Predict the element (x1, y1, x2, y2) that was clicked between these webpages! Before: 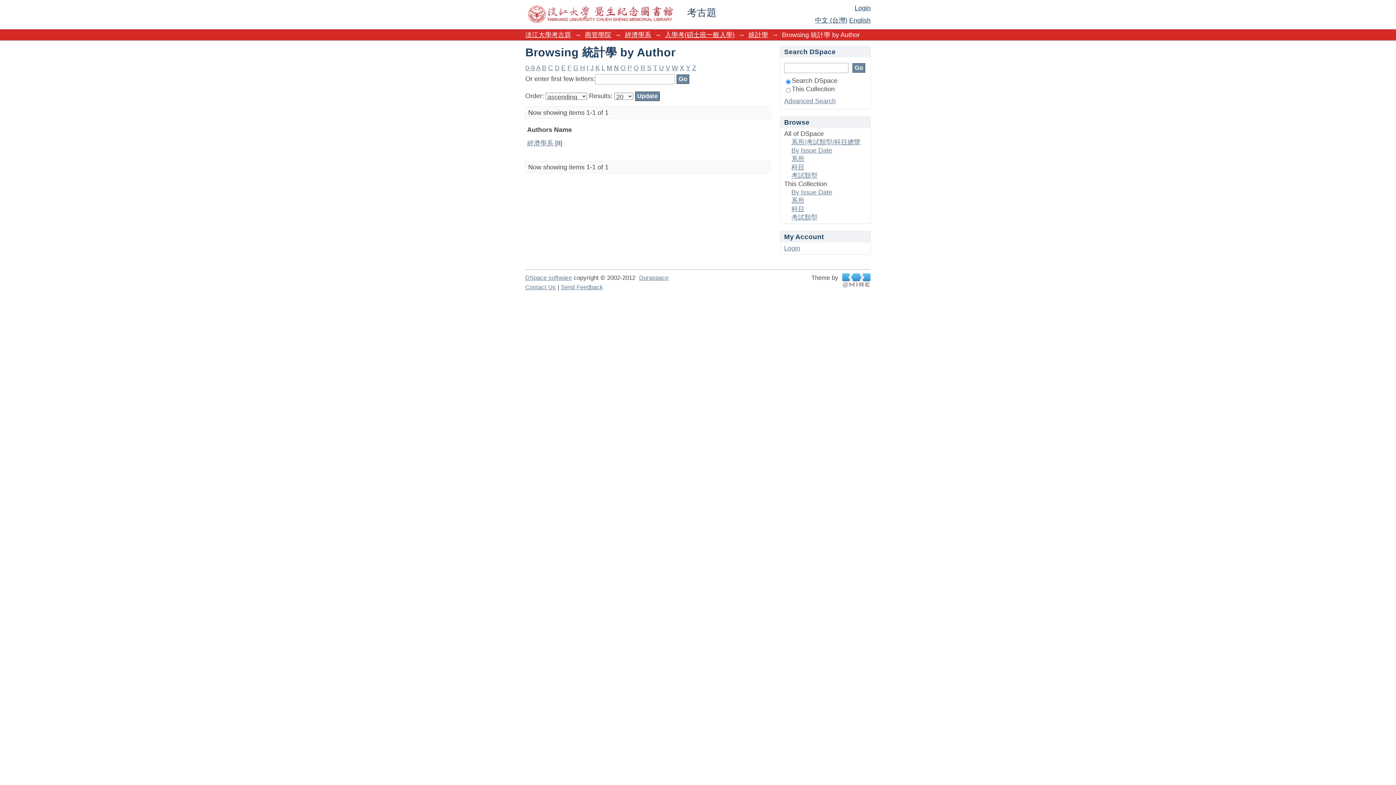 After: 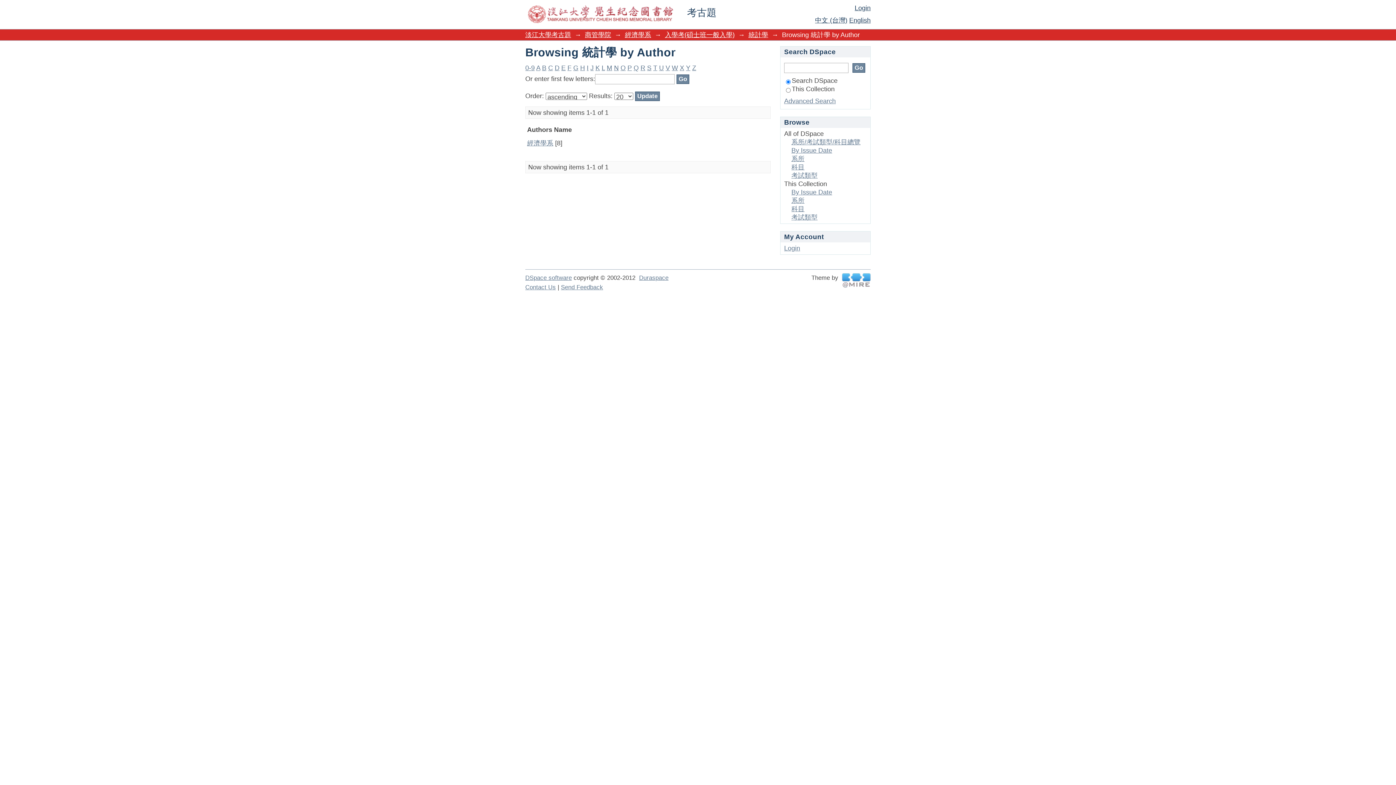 Action: label: M bbox: (606, 64, 612, 71)